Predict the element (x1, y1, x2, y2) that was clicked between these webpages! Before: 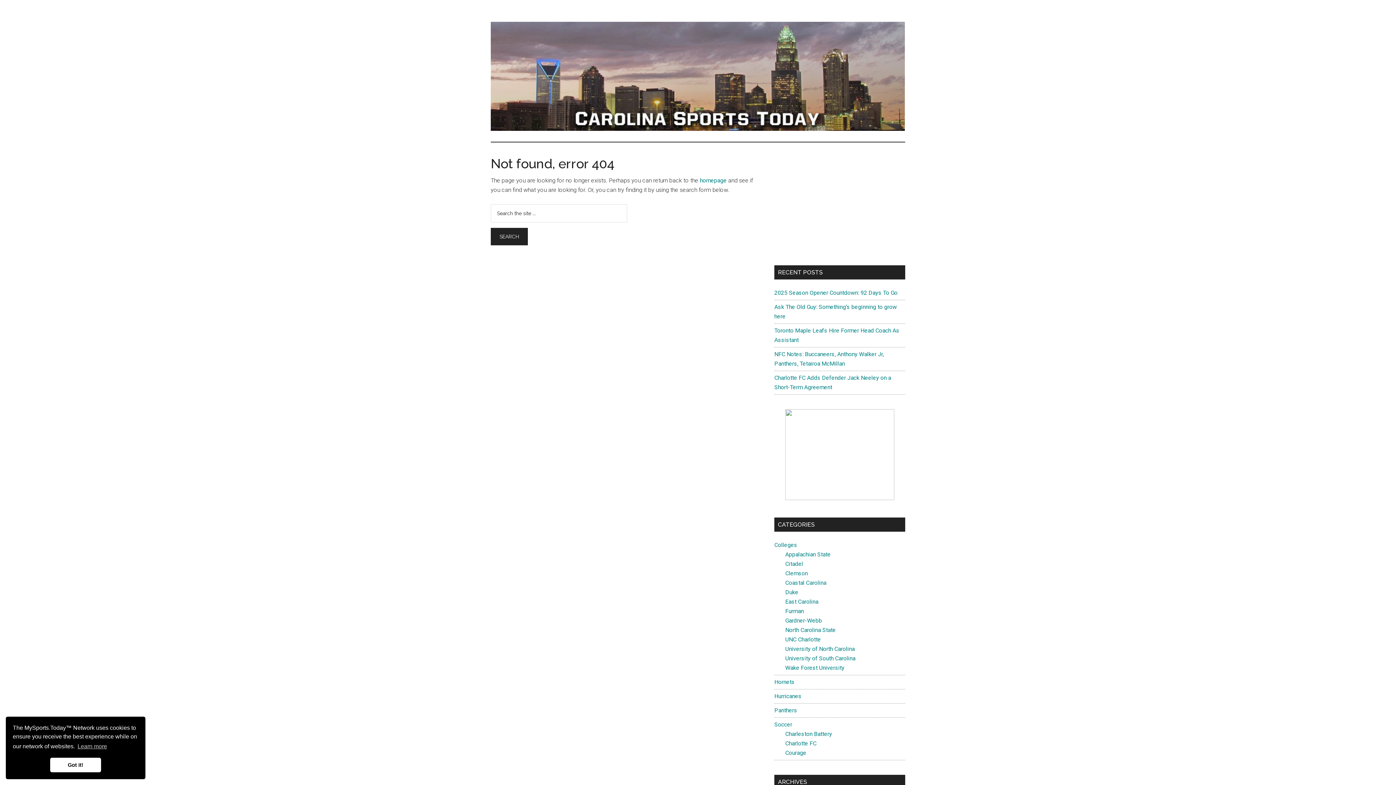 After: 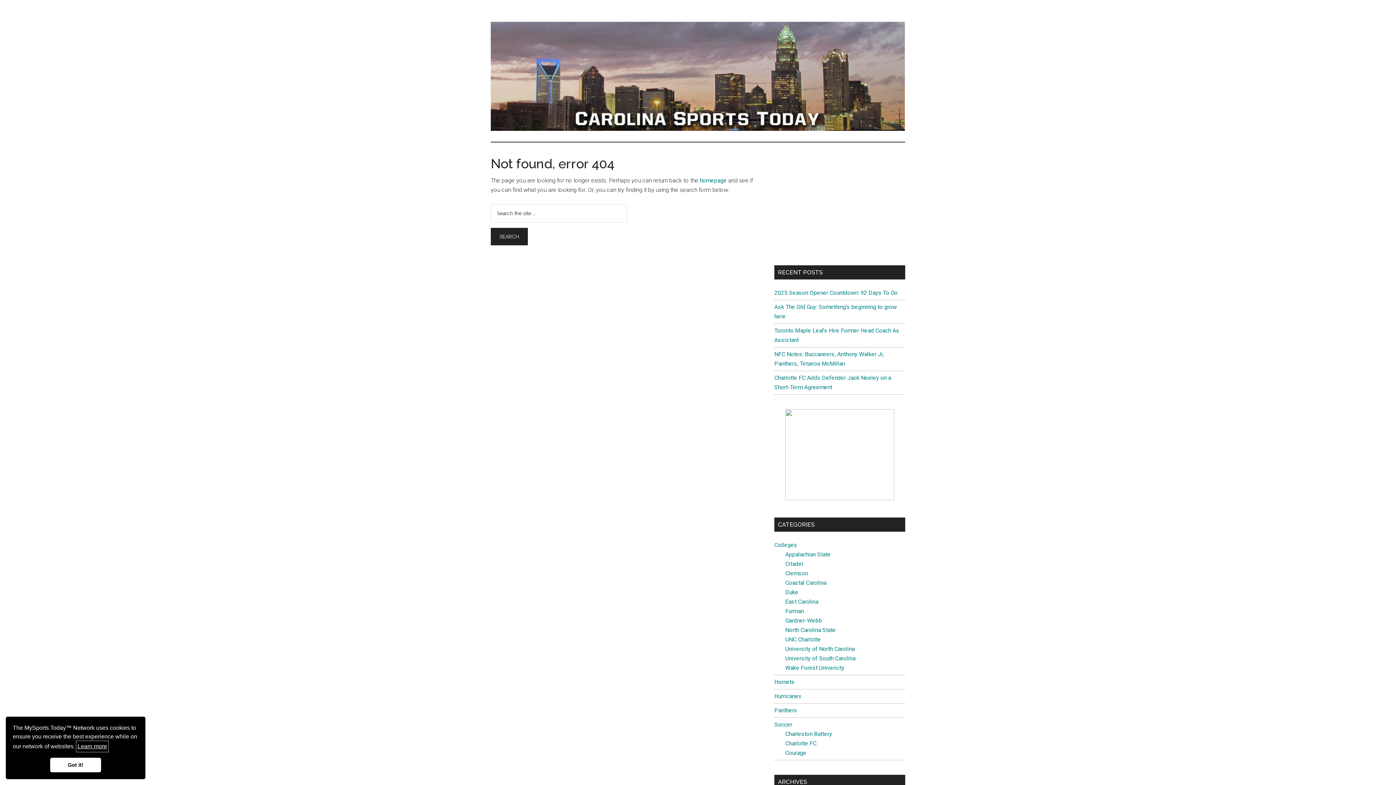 Action: label: learn more about cookies bbox: (76, 741, 108, 752)